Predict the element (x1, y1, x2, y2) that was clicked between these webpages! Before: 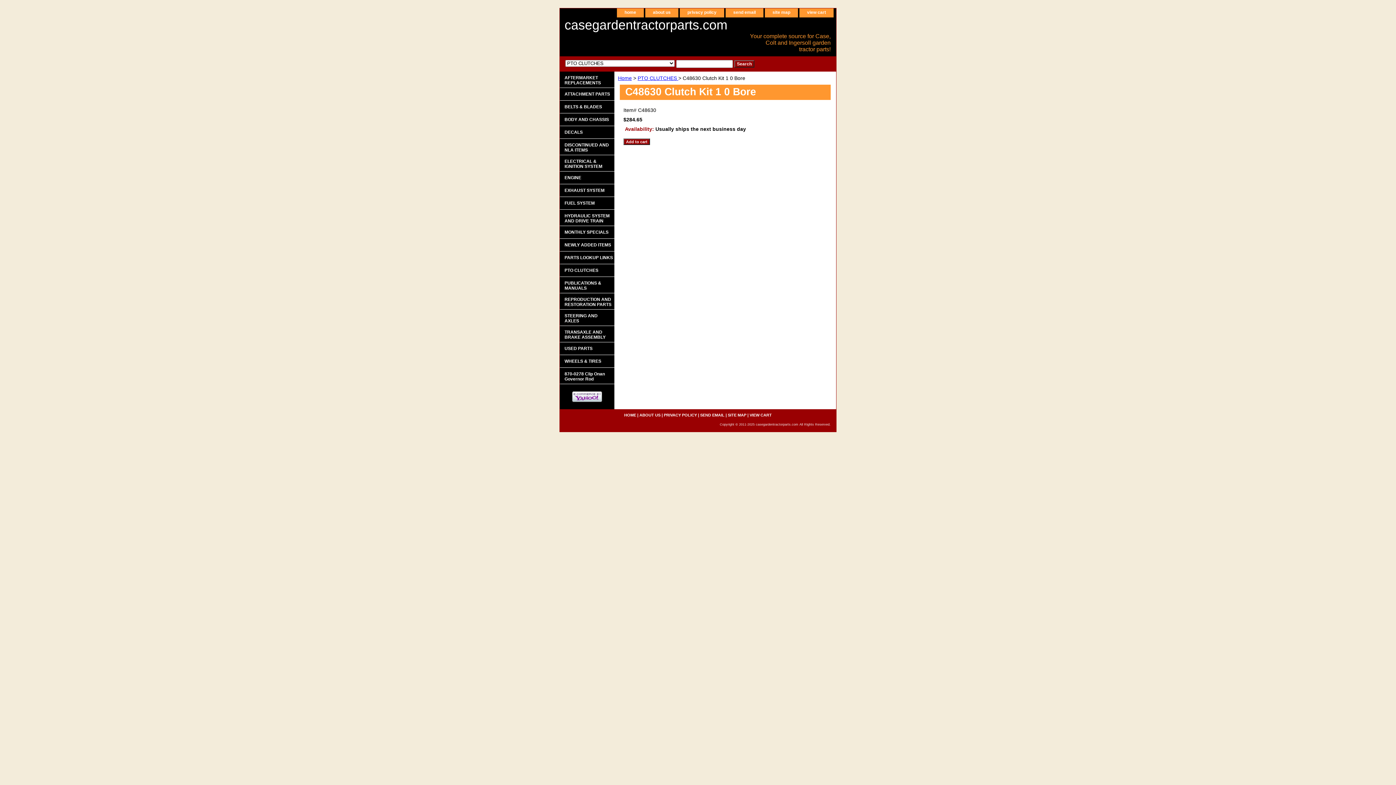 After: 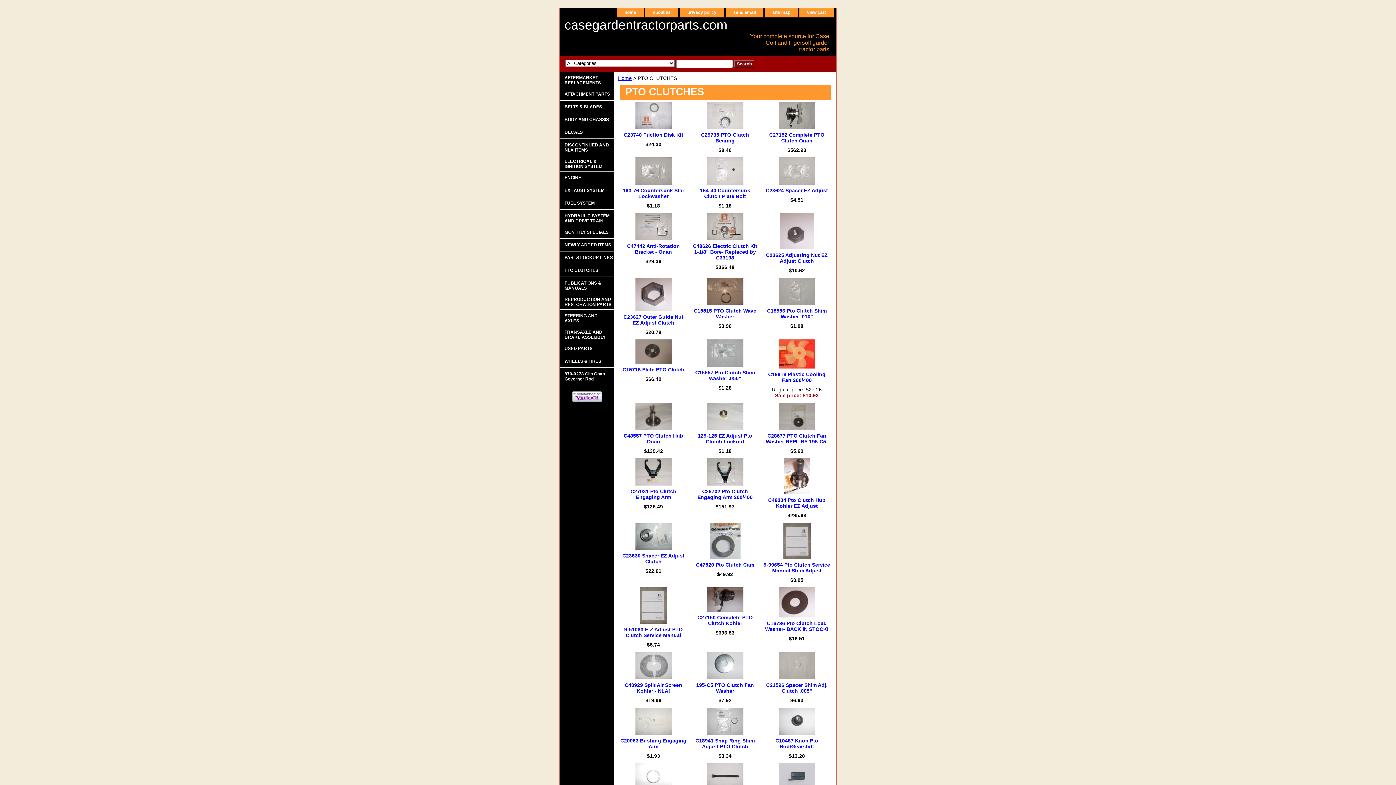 Action: label: PTO CLUTCHES bbox: (560, 264, 614, 277)